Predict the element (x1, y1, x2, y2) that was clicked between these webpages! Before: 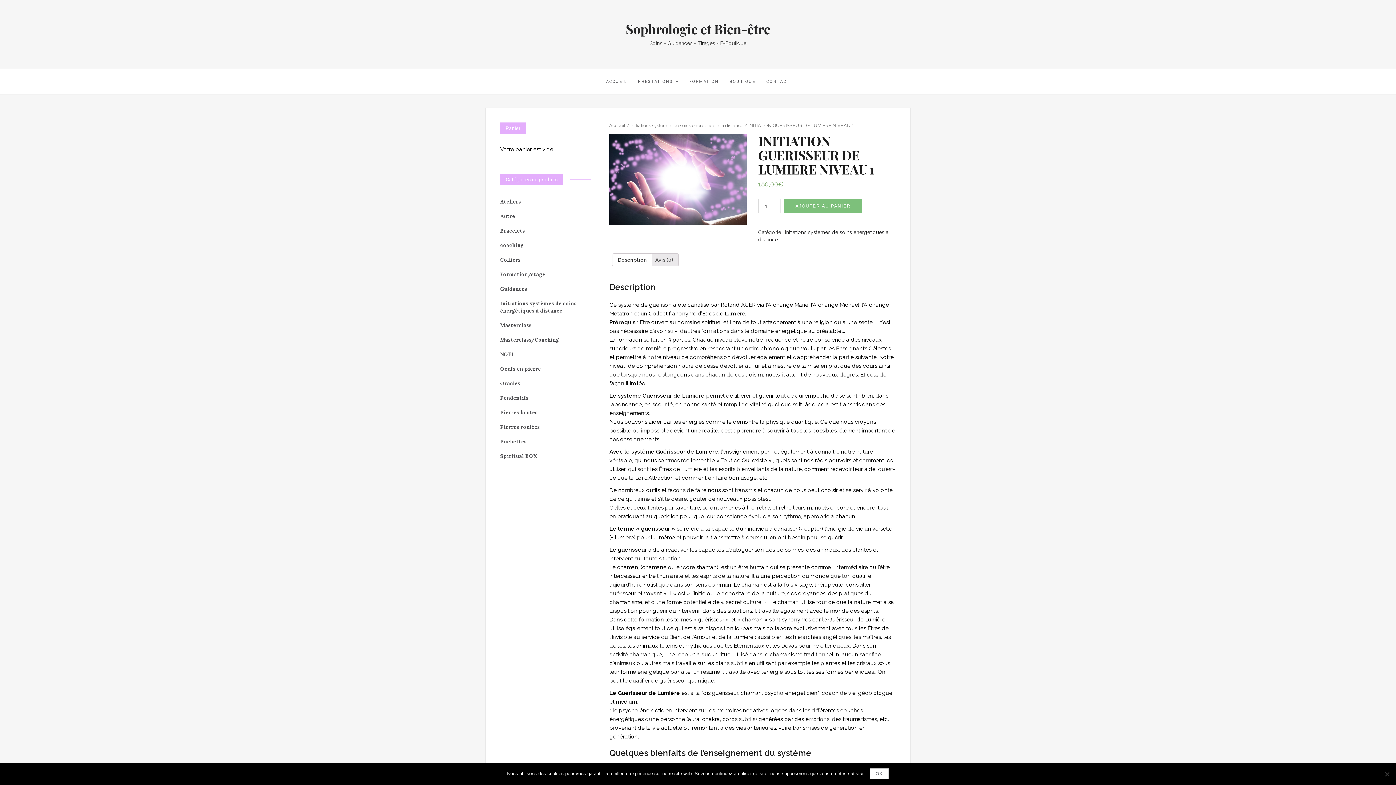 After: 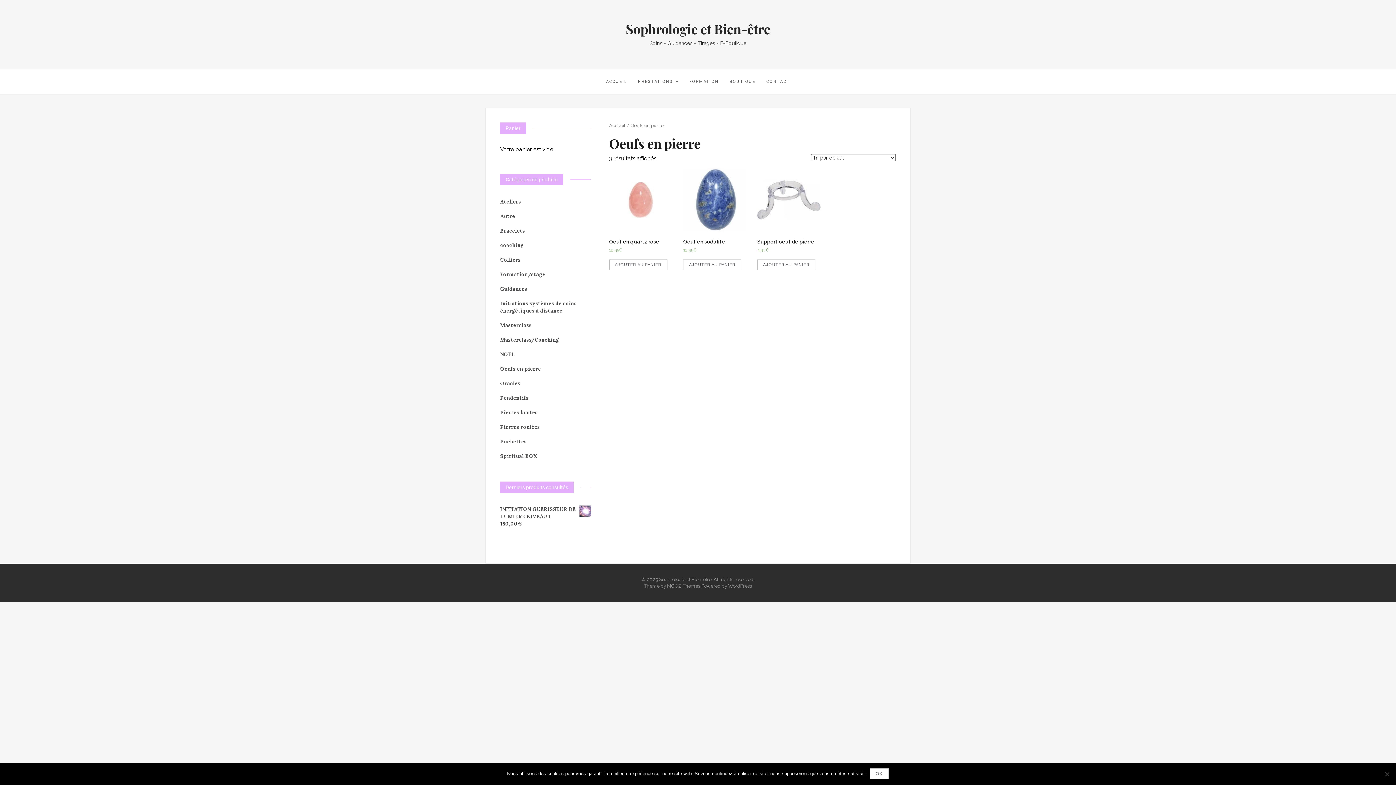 Action: bbox: (500, 365, 541, 372) label: Oeufs en pierre